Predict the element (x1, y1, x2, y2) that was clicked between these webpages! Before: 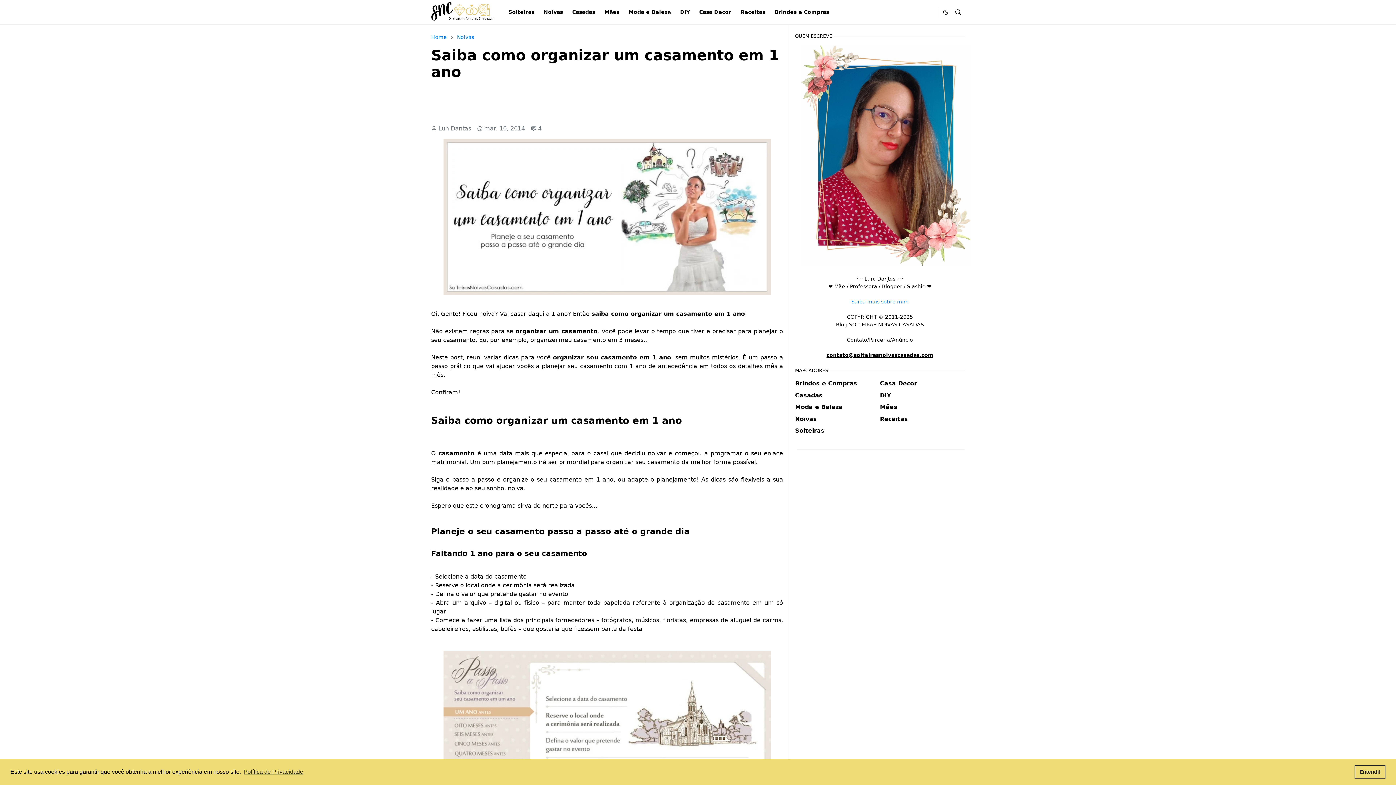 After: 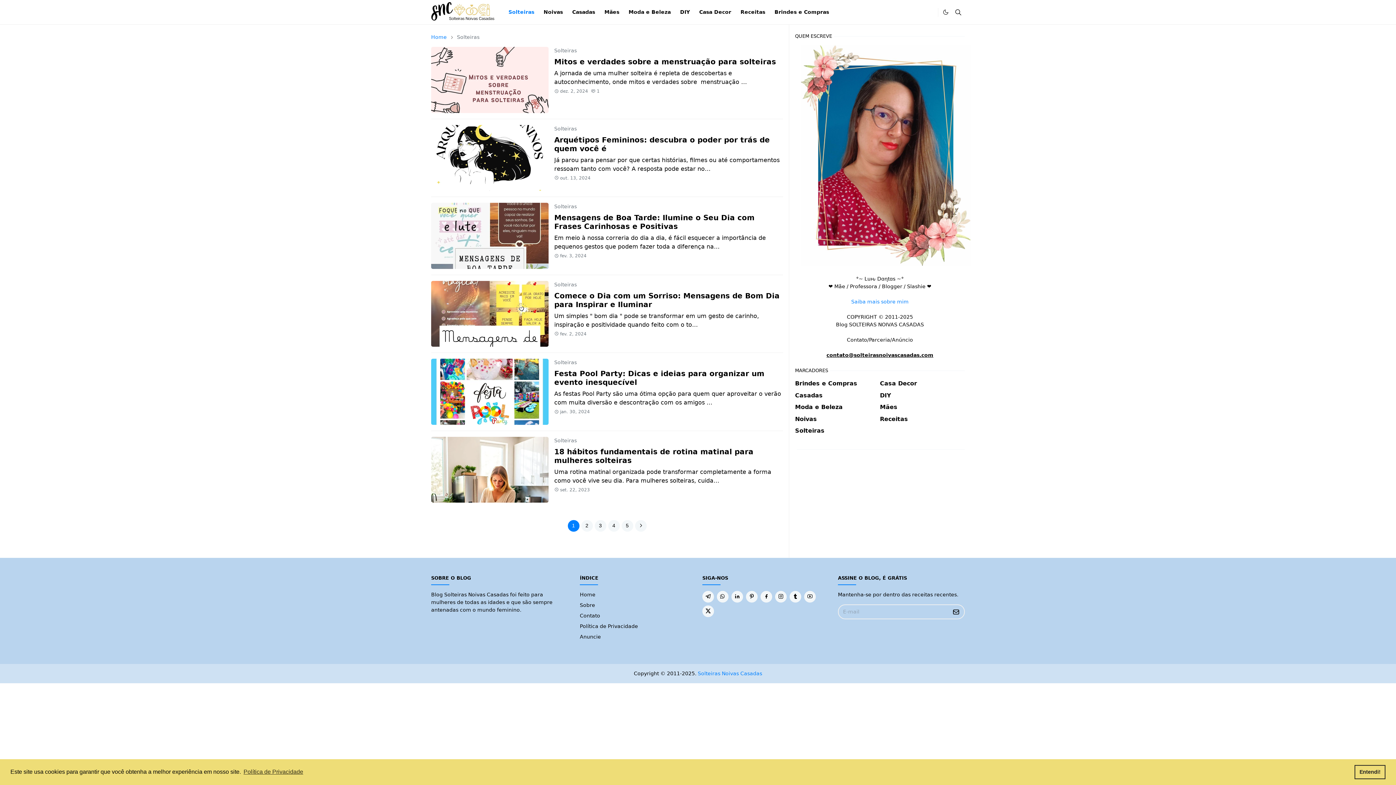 Action: bbox: (504, 2, 539, 21) label: Solteiras